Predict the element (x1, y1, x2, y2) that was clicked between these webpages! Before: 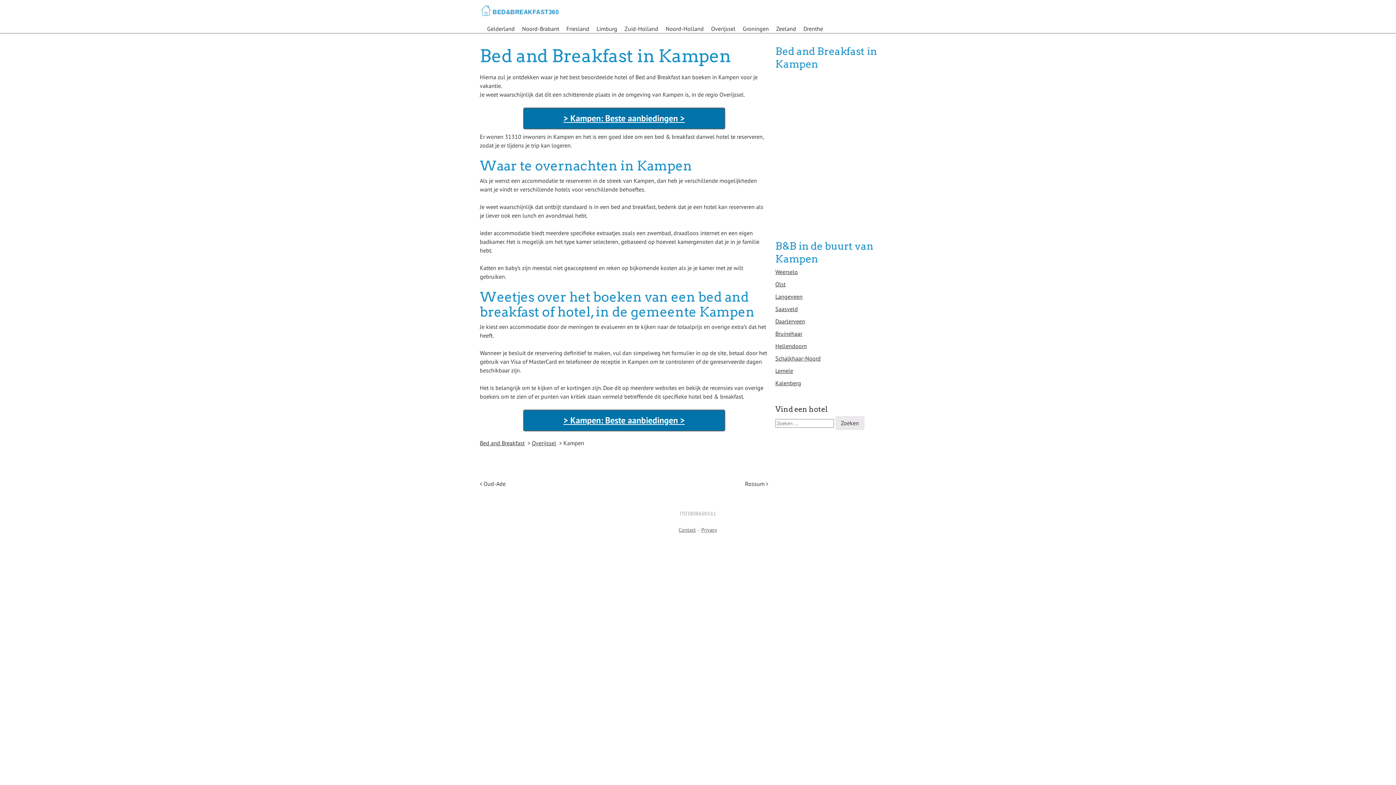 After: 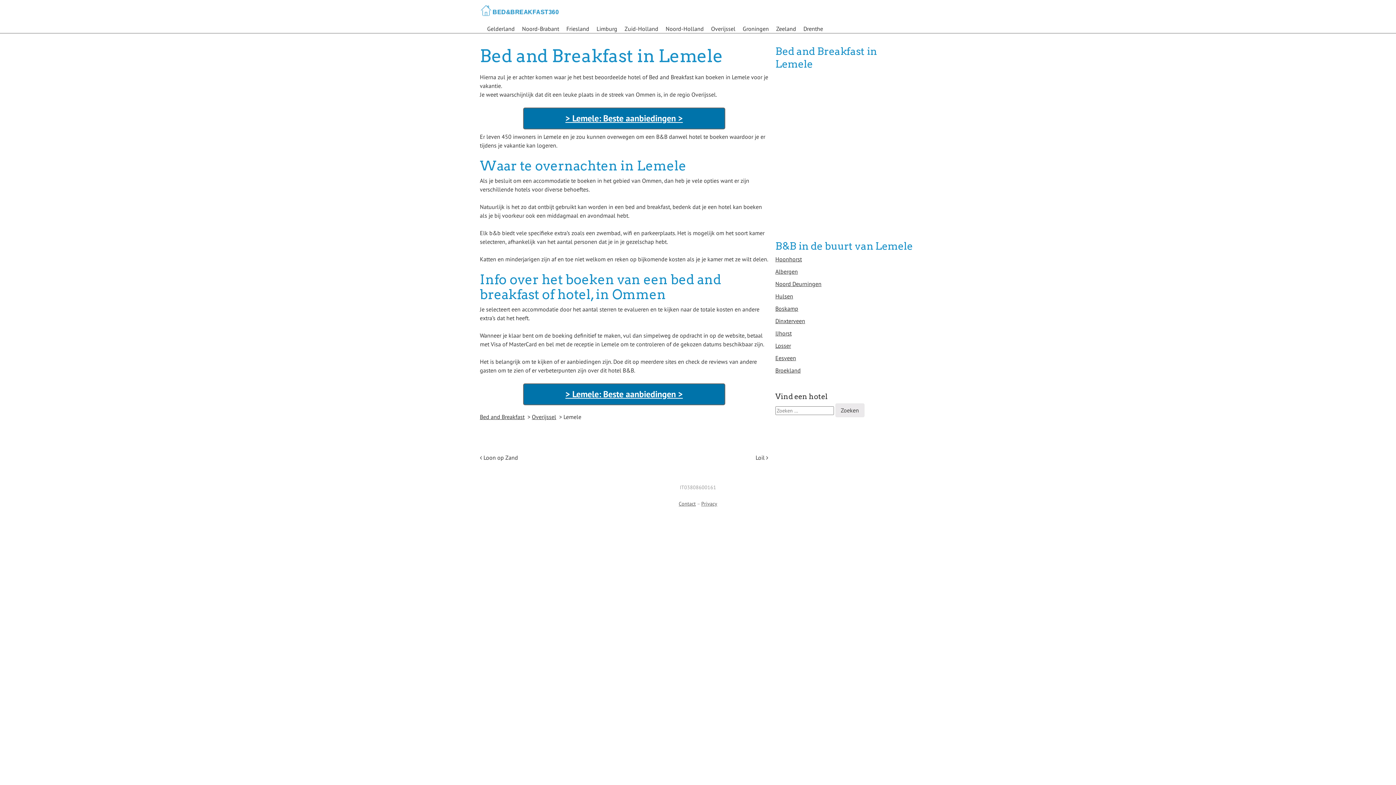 Action: bbox: (775, 367, 793, 374) label: Lemele